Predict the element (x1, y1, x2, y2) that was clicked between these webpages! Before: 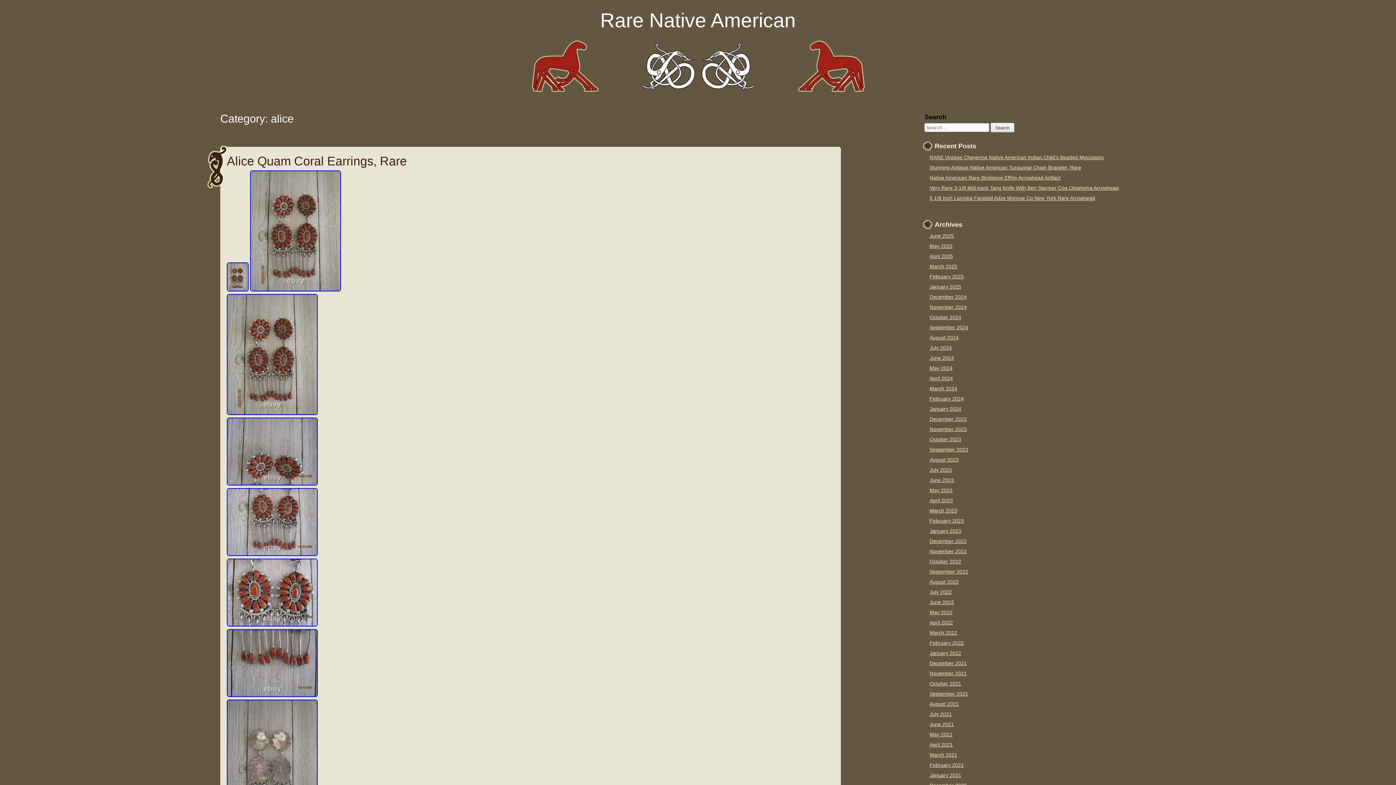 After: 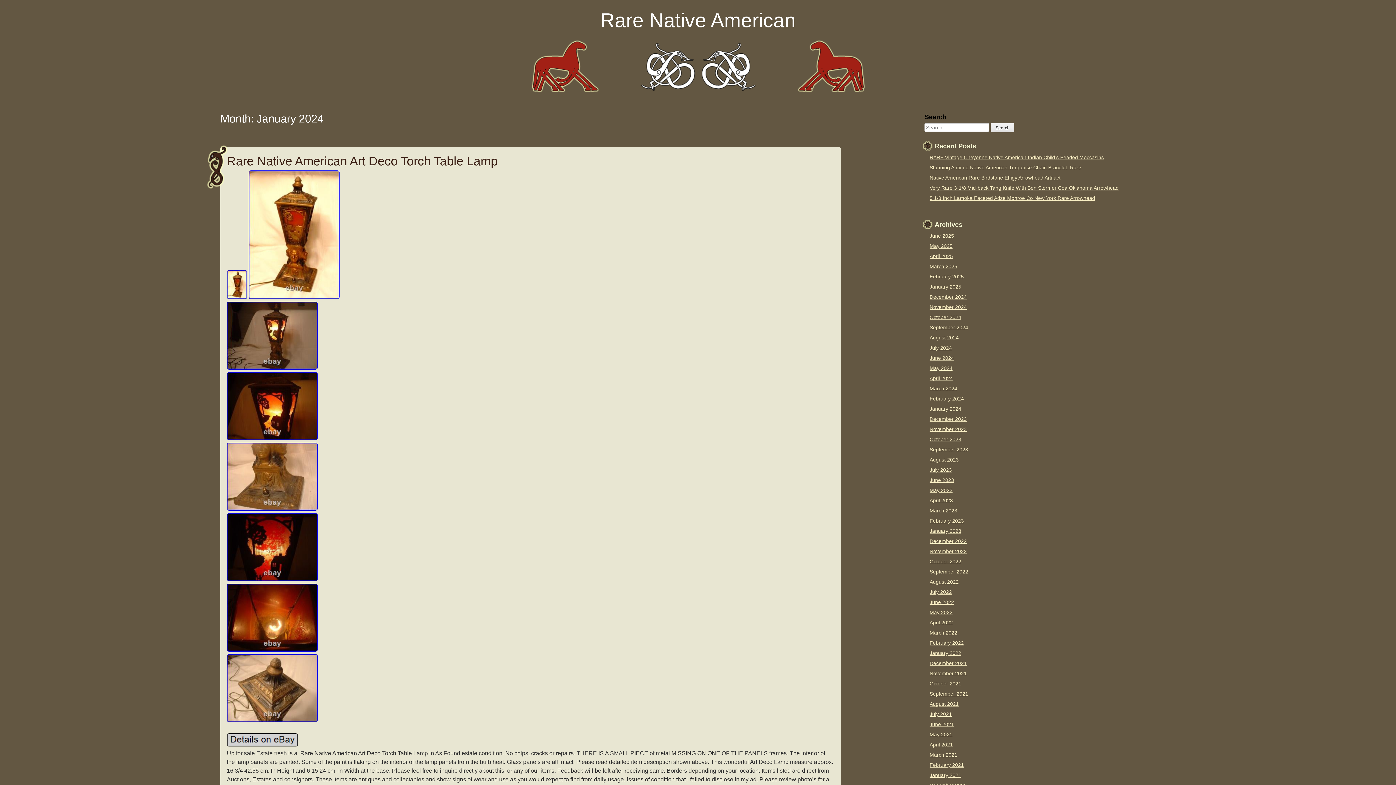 Action: label: January 2024 bbox: (929, 406, 961, 412)